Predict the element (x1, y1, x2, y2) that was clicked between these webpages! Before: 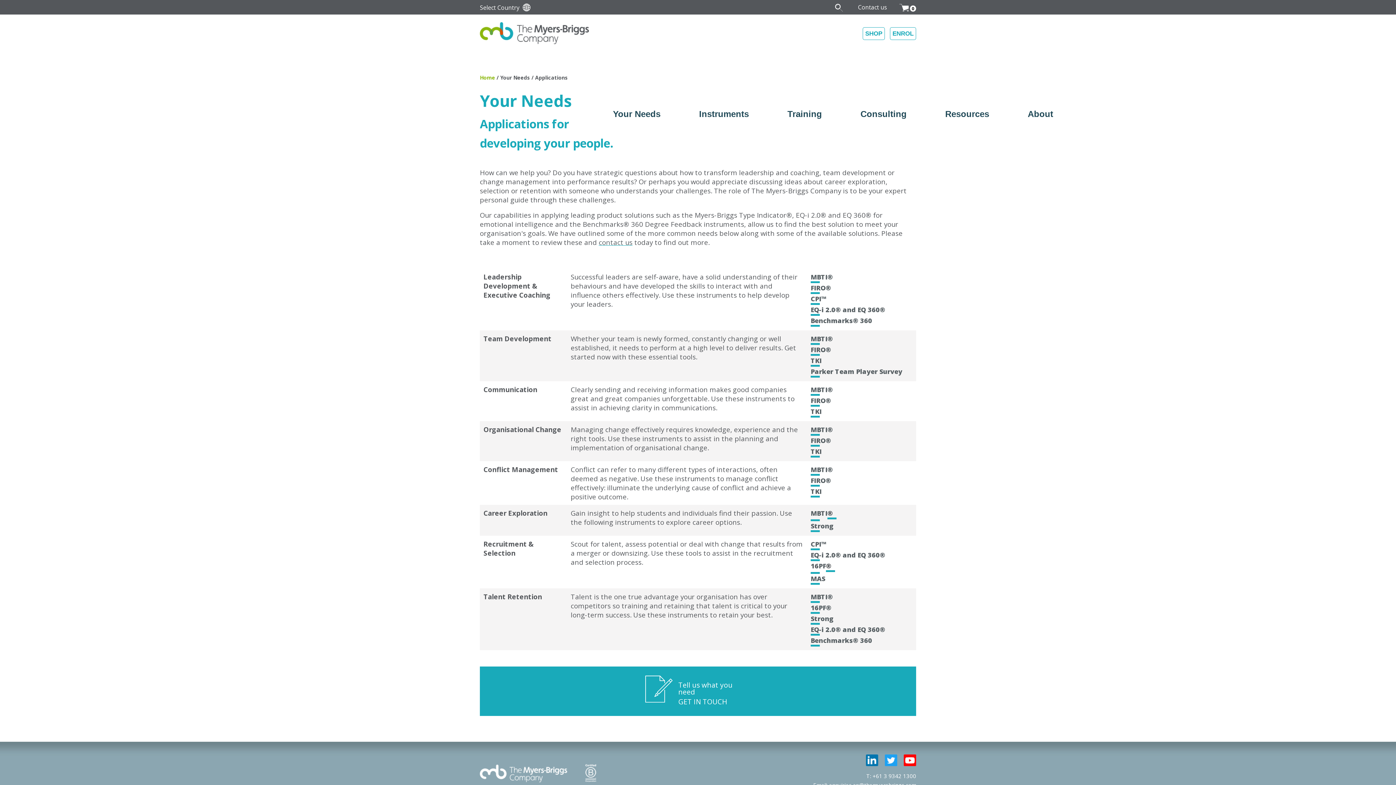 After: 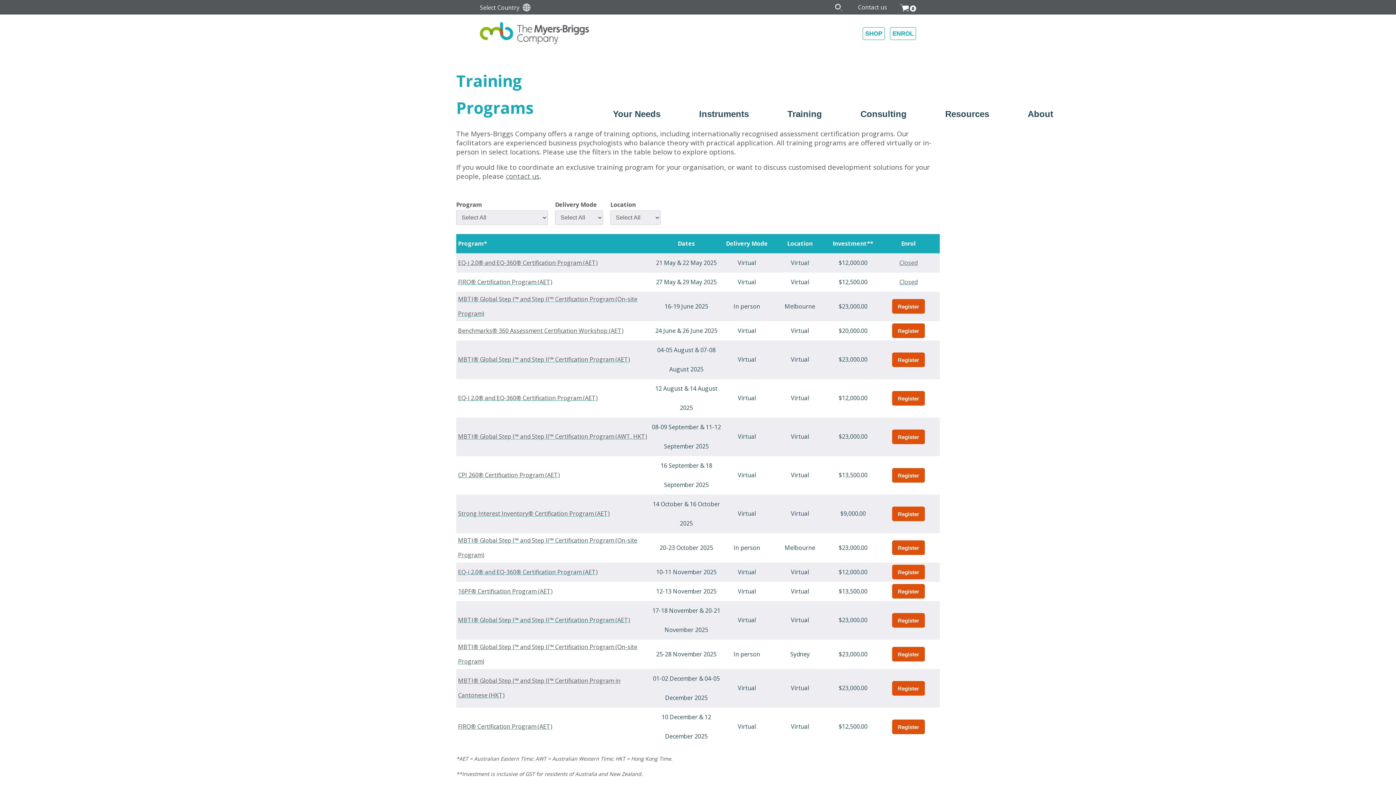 Action: label: ENROL bbox: (890, 27, 916, 40)